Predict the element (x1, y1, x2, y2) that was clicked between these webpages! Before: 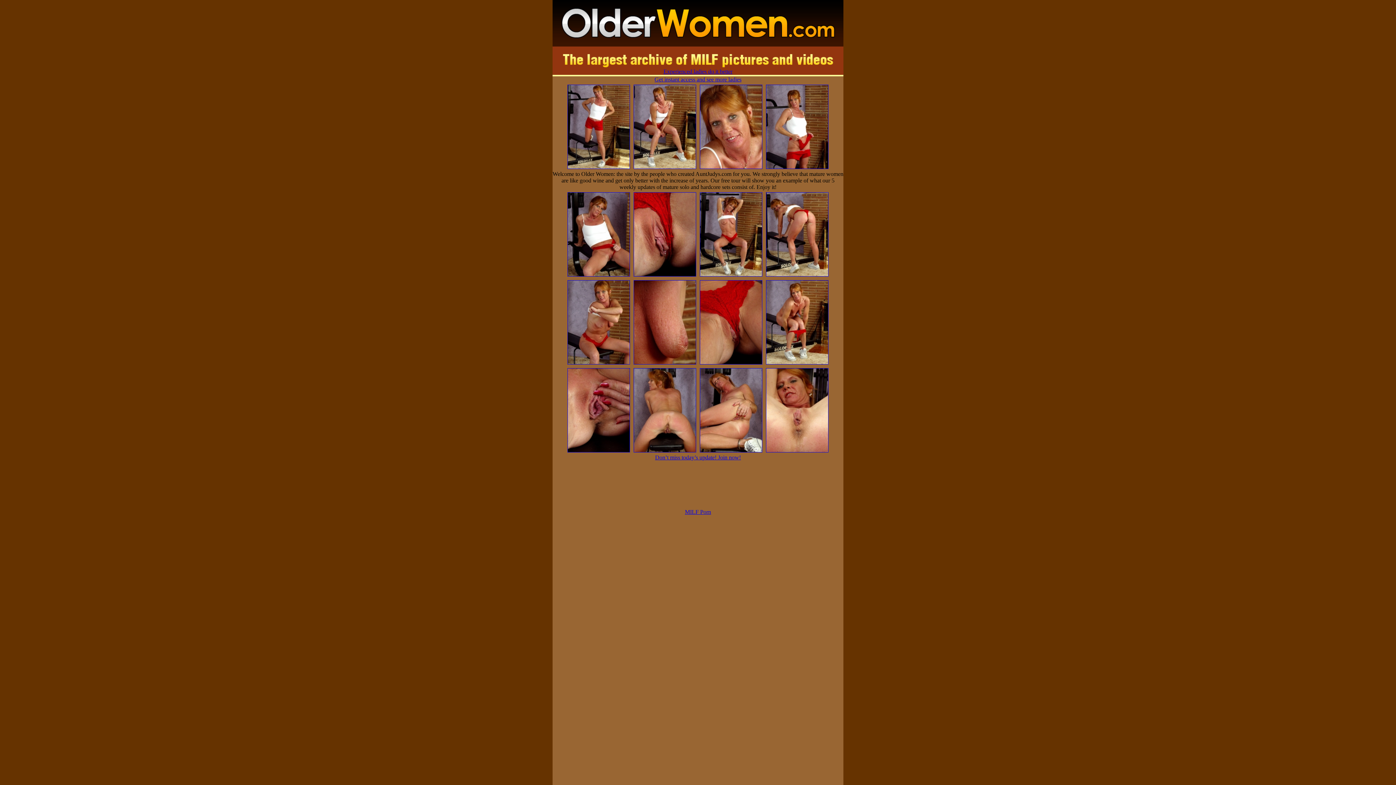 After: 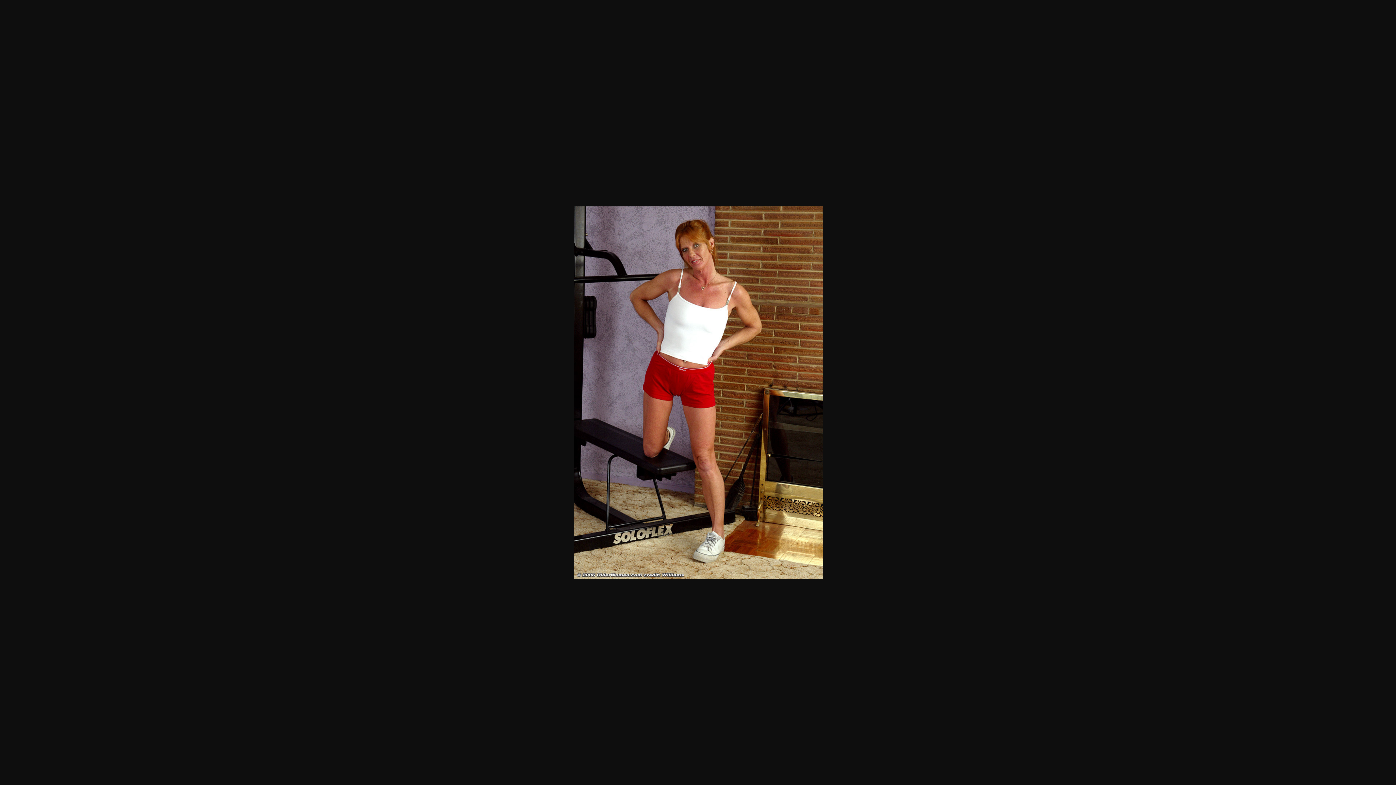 Action: bbox: (565, 165, 632, 172)